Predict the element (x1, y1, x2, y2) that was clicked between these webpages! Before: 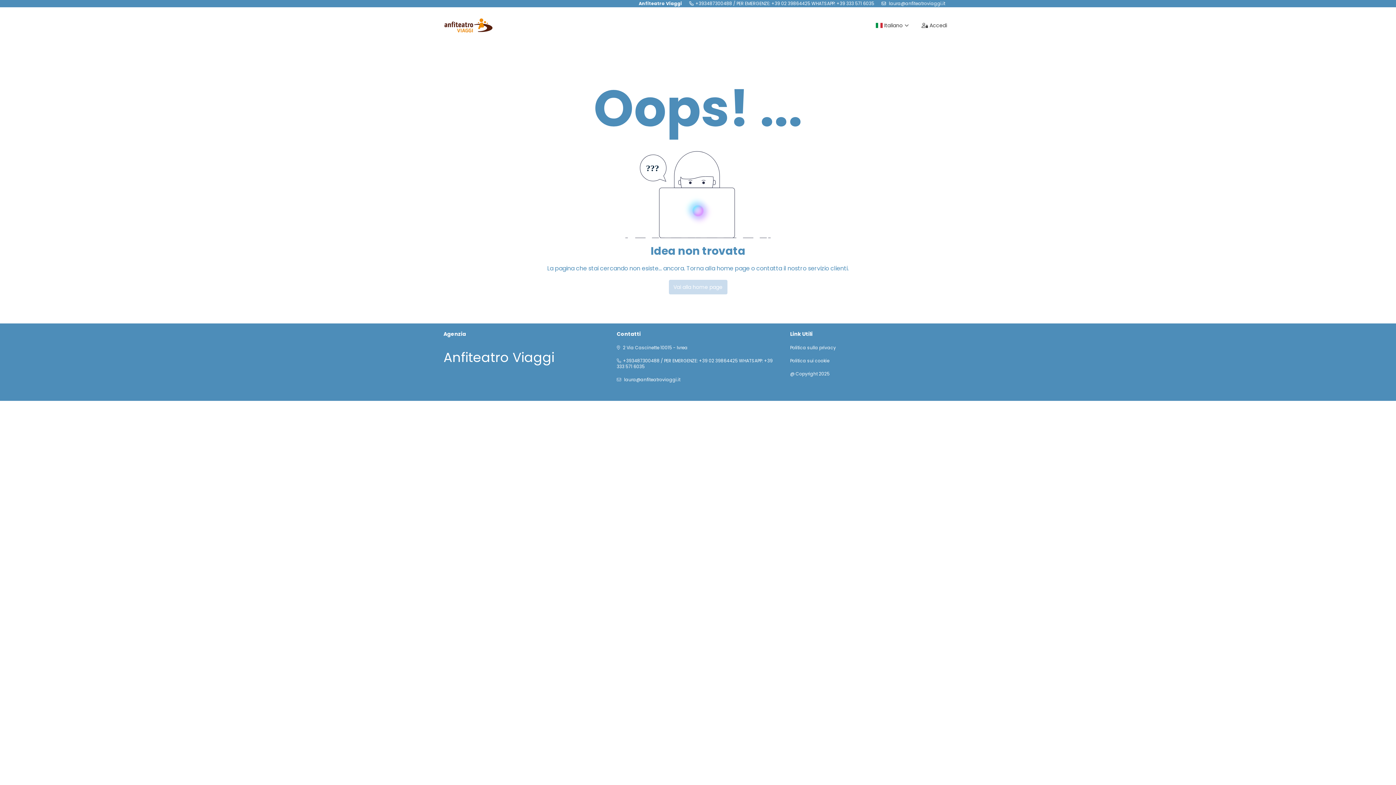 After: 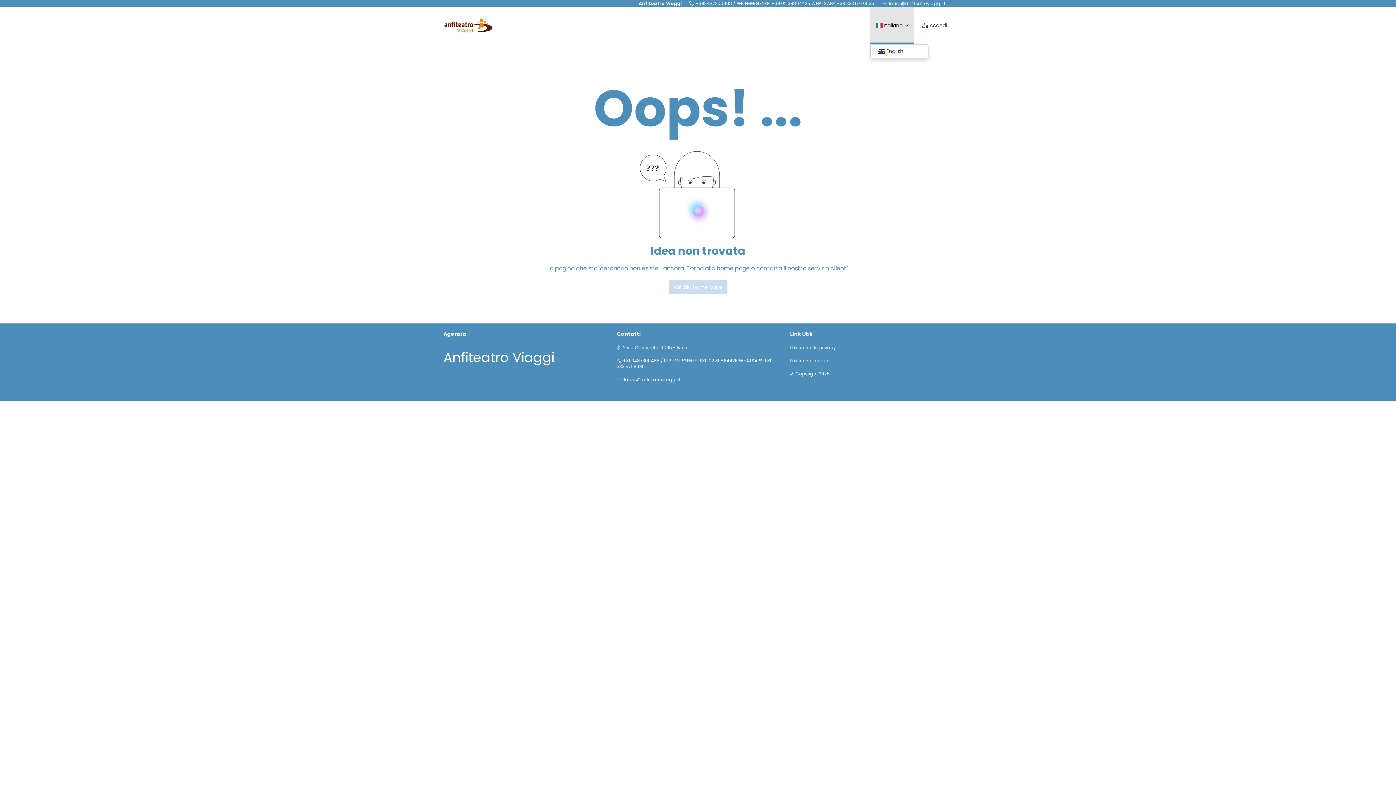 Action: label:  Italiano bbox: (870, 7, 914, 43)